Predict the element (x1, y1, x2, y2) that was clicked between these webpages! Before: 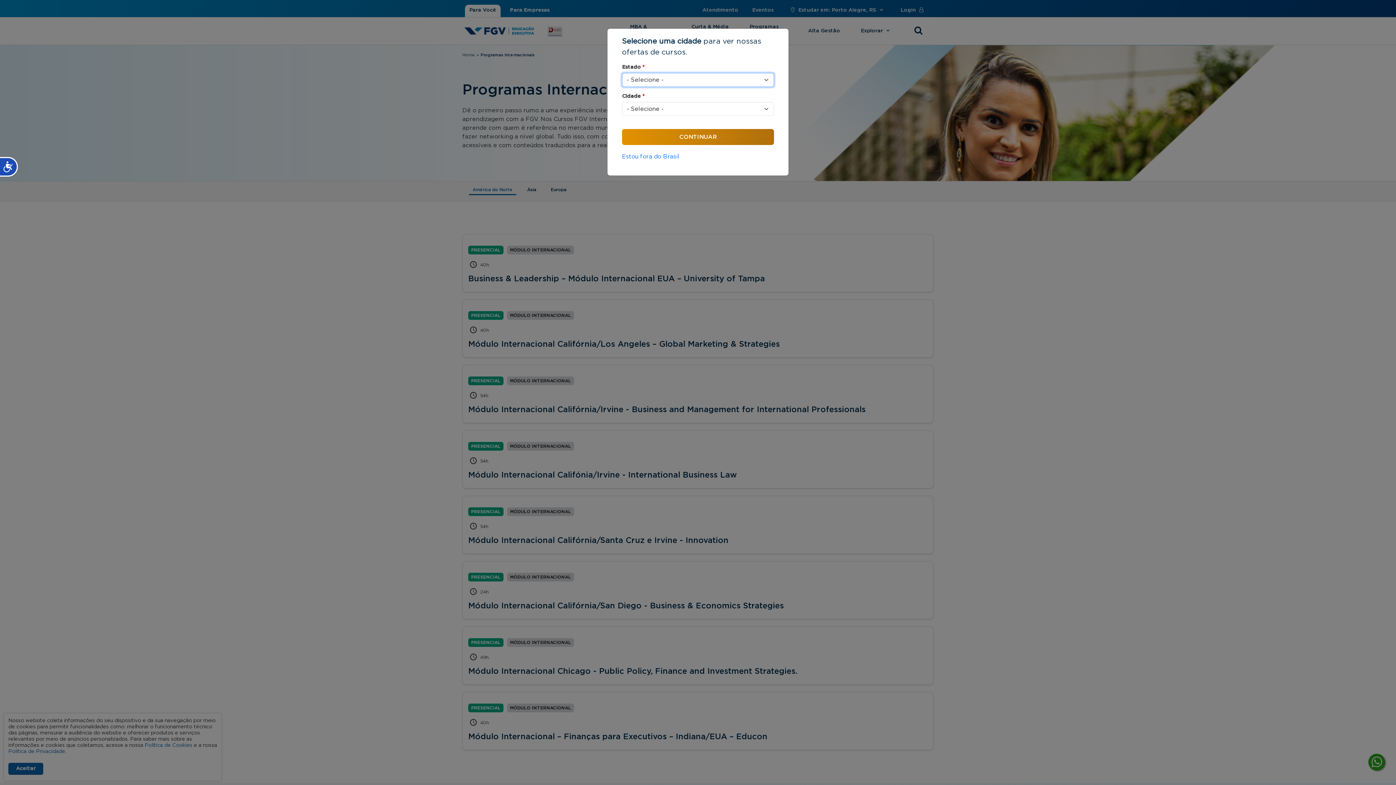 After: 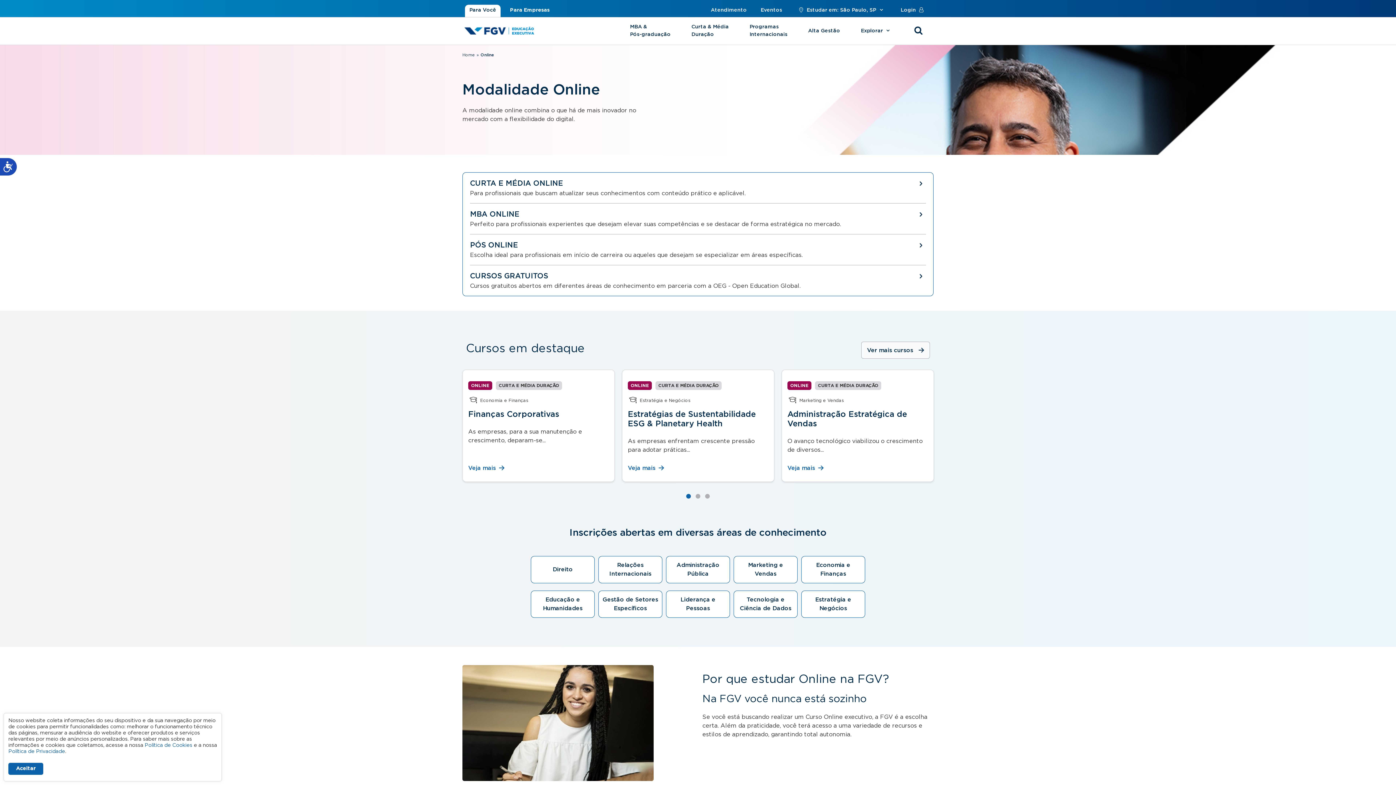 Action: bbox: (622, 145, 774, 161) label: Estou fora do Brasil